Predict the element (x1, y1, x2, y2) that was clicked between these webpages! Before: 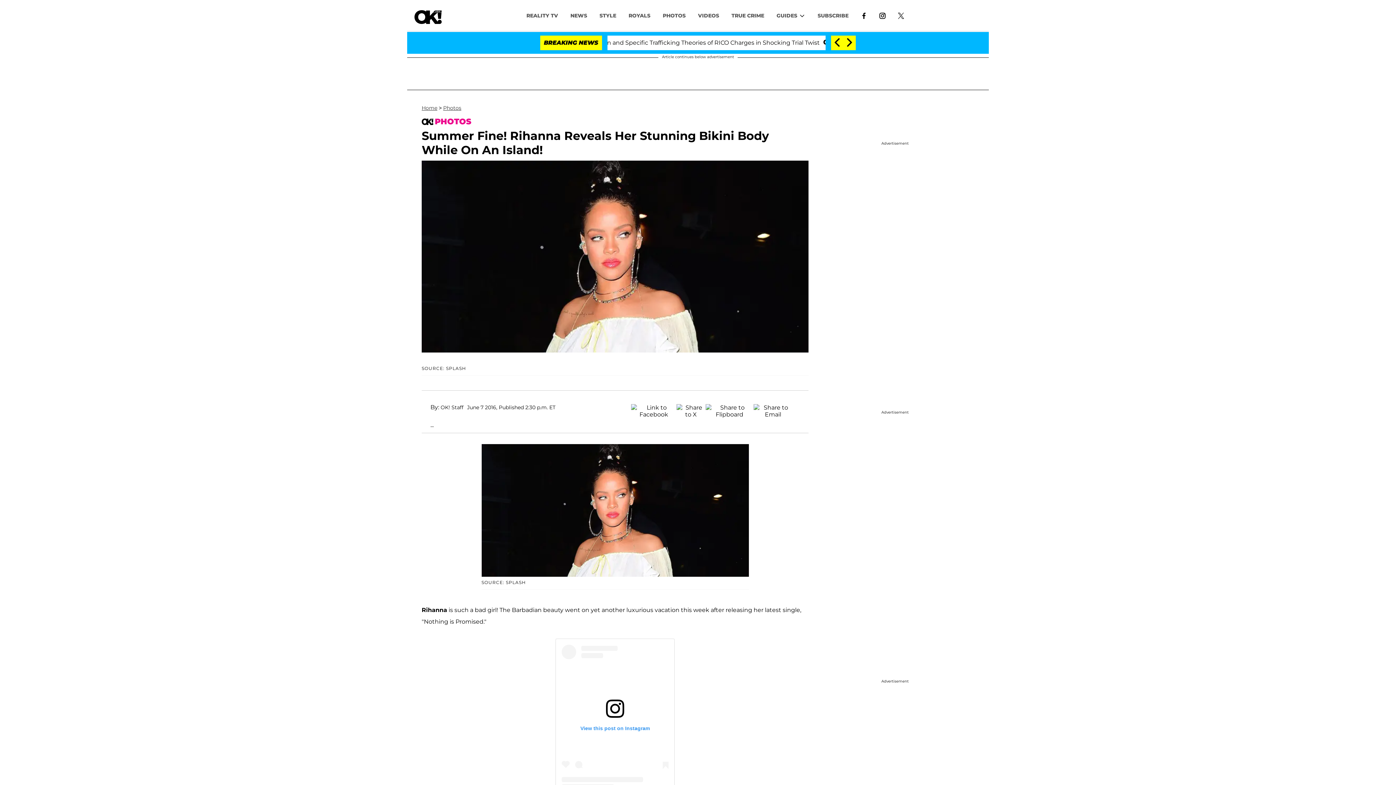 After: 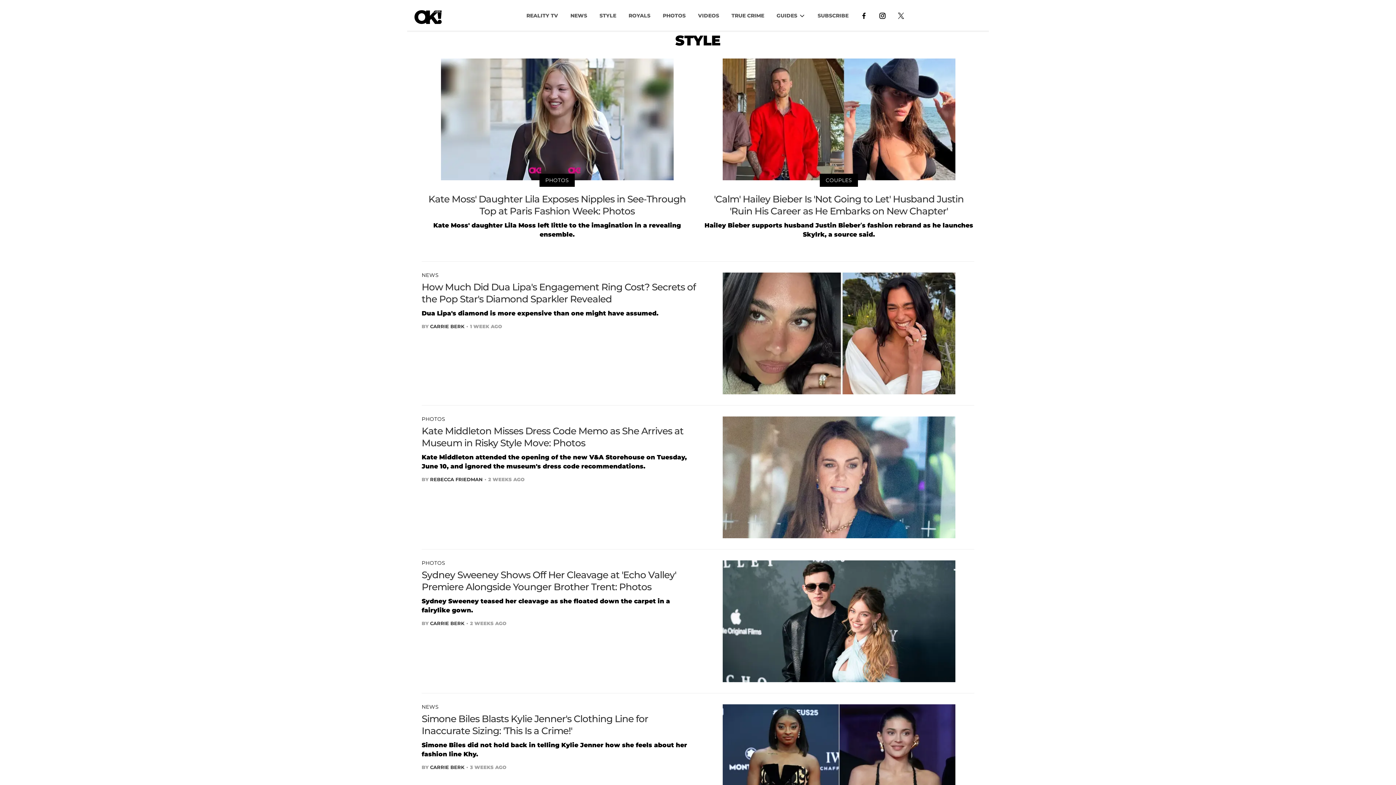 Action: label: STYLE bbox: (593, 8, 622, 22)